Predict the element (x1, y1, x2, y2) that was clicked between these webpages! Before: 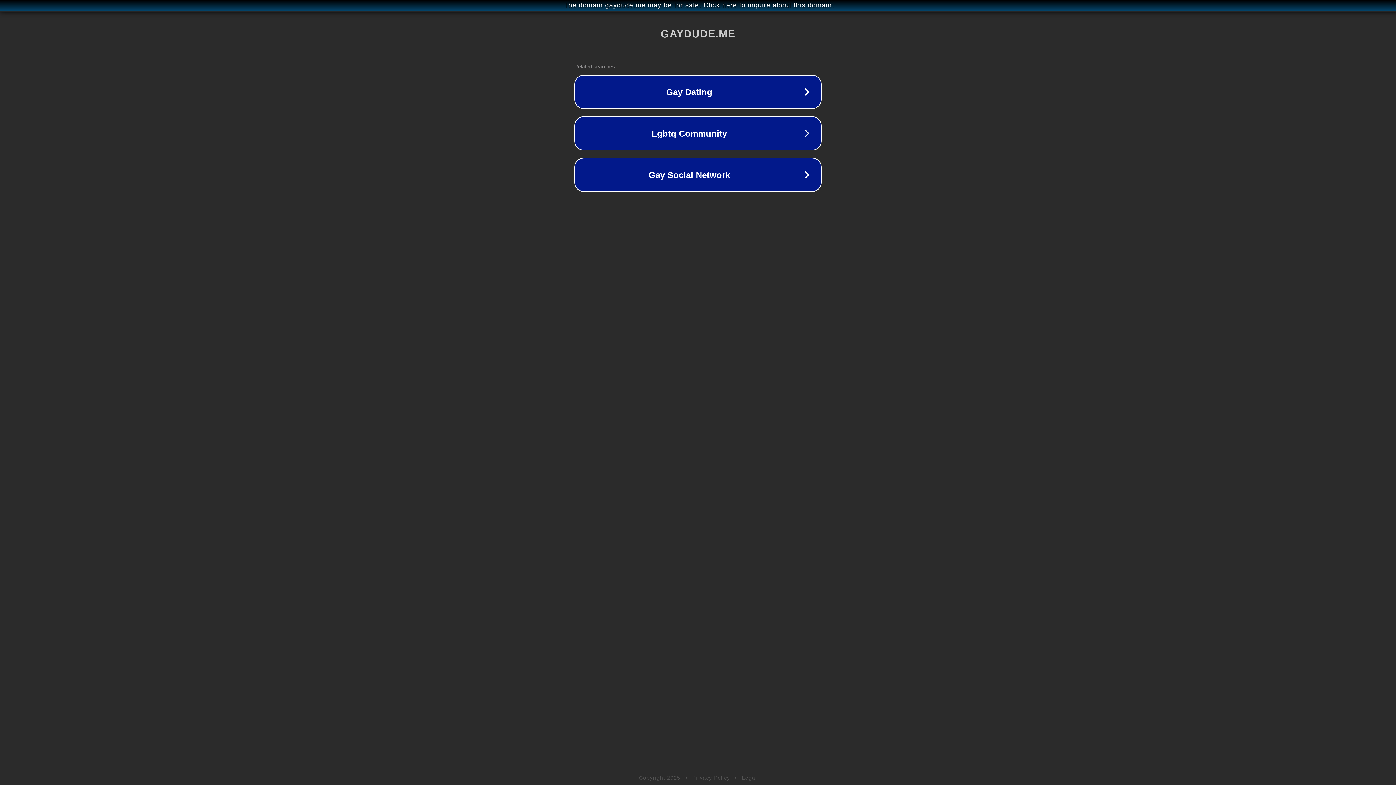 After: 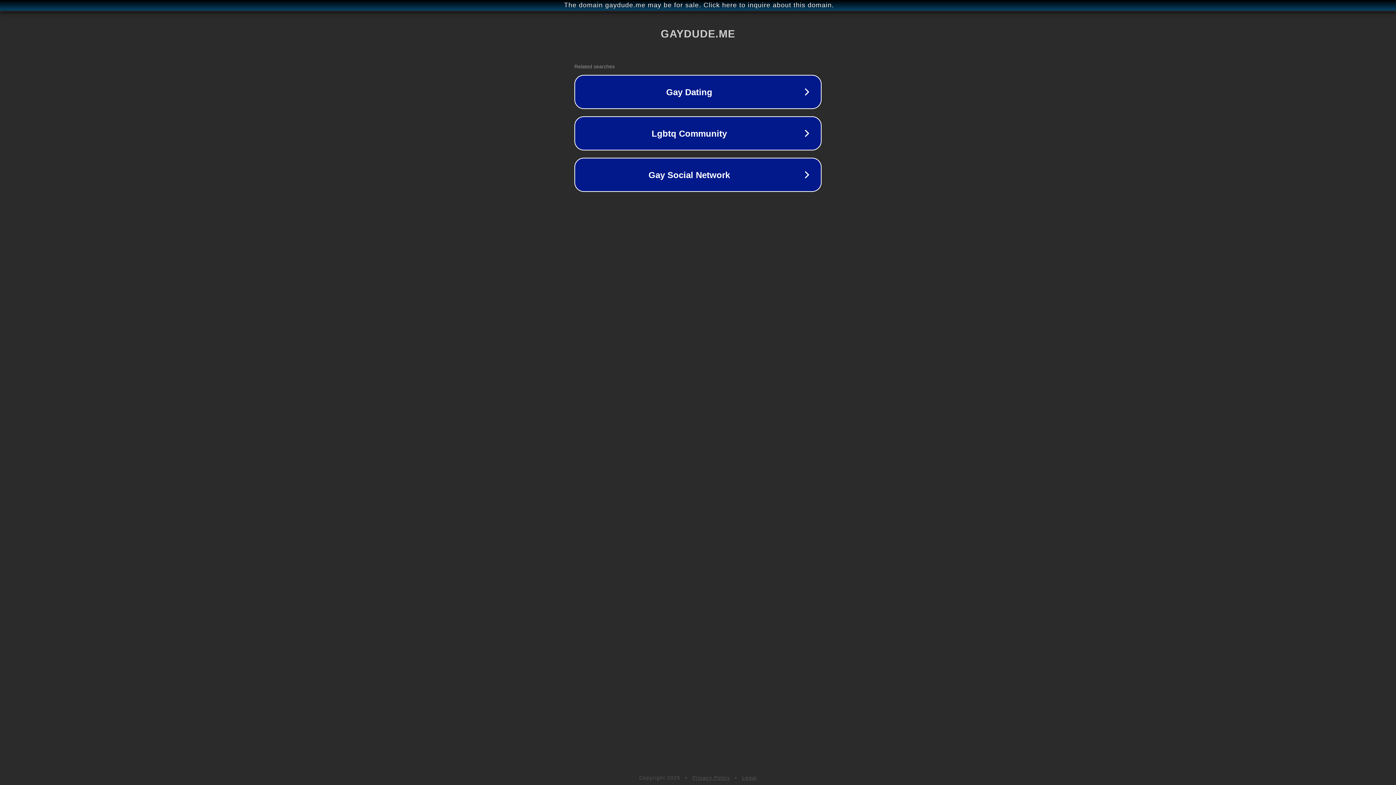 Action: label: Legal bbox: (742, 775, 757, 781)